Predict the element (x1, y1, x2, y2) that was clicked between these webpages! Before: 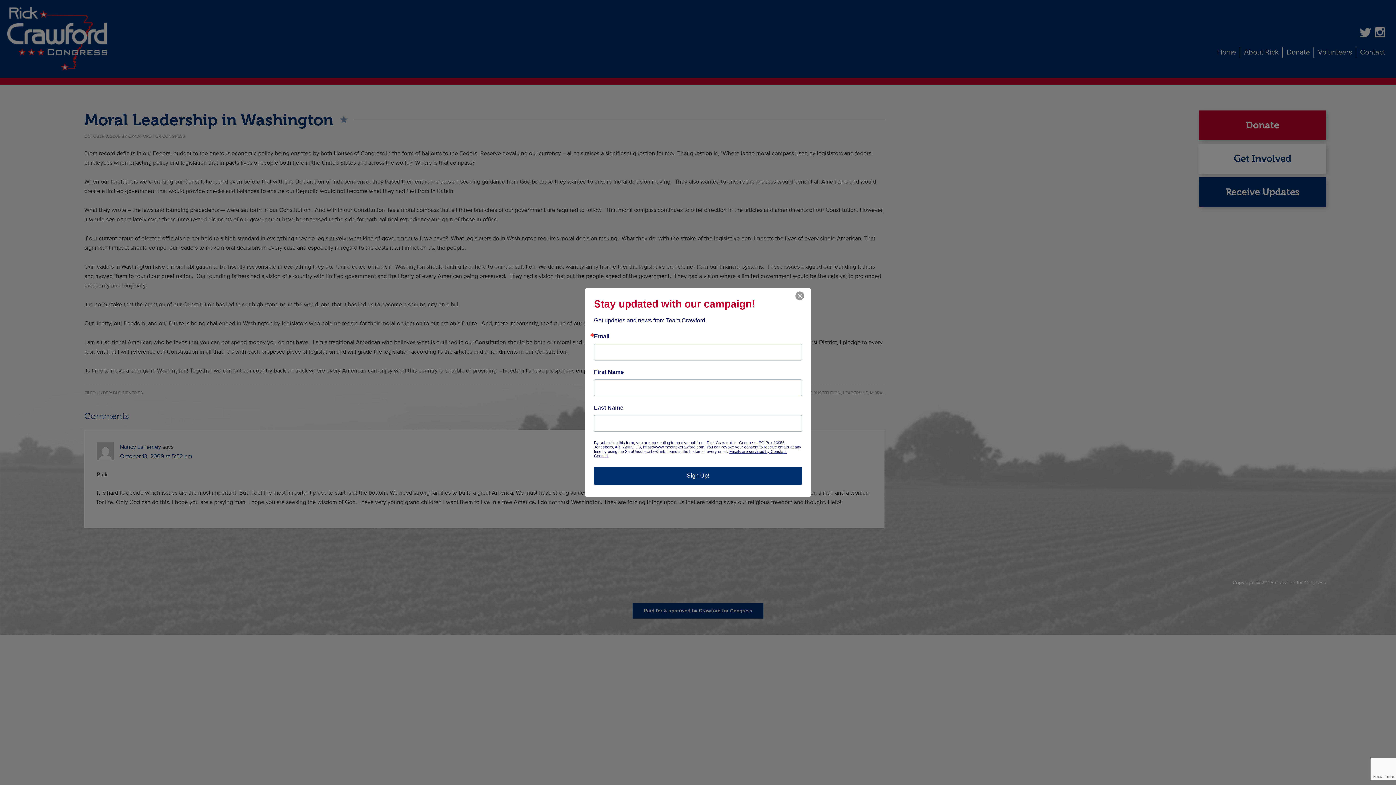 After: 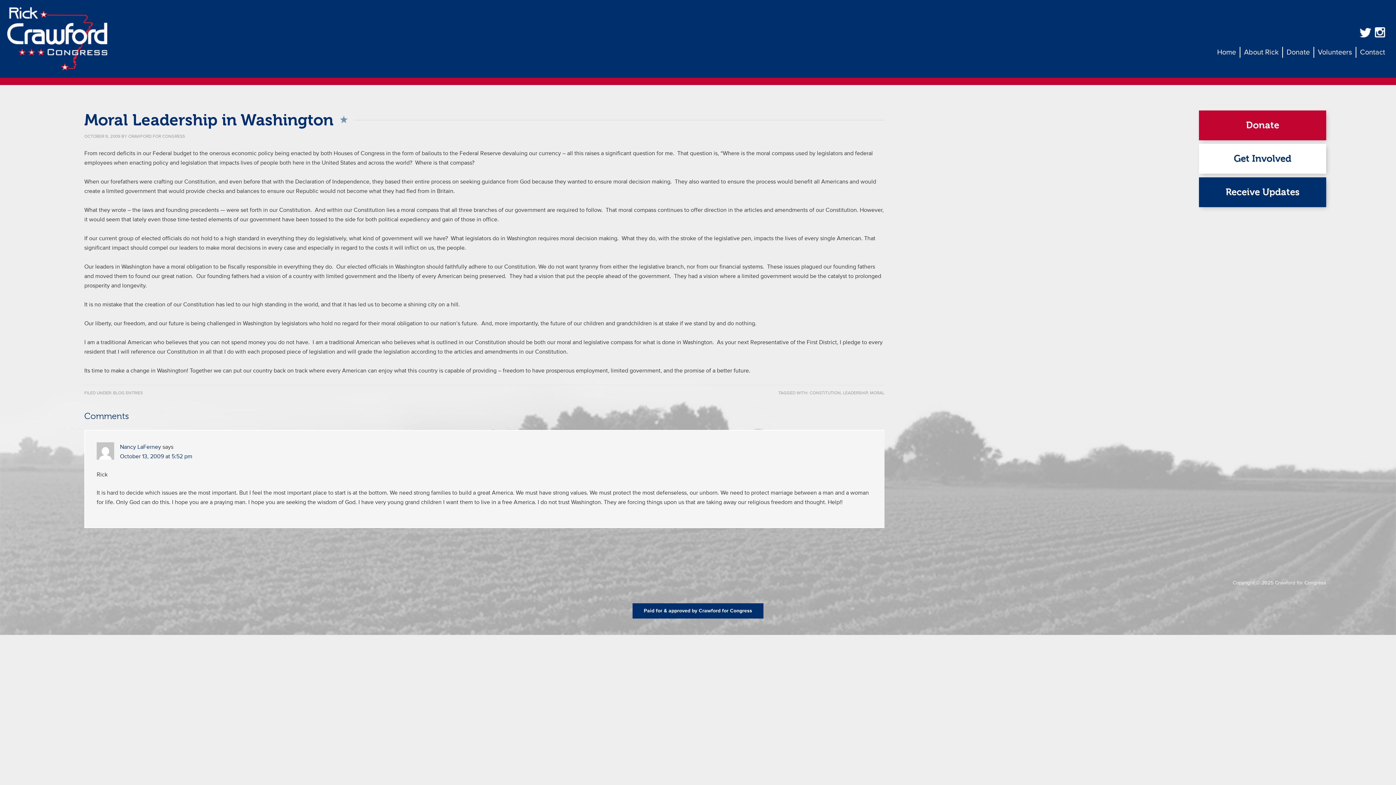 Action: bbox: (791, 290, 808, 301)